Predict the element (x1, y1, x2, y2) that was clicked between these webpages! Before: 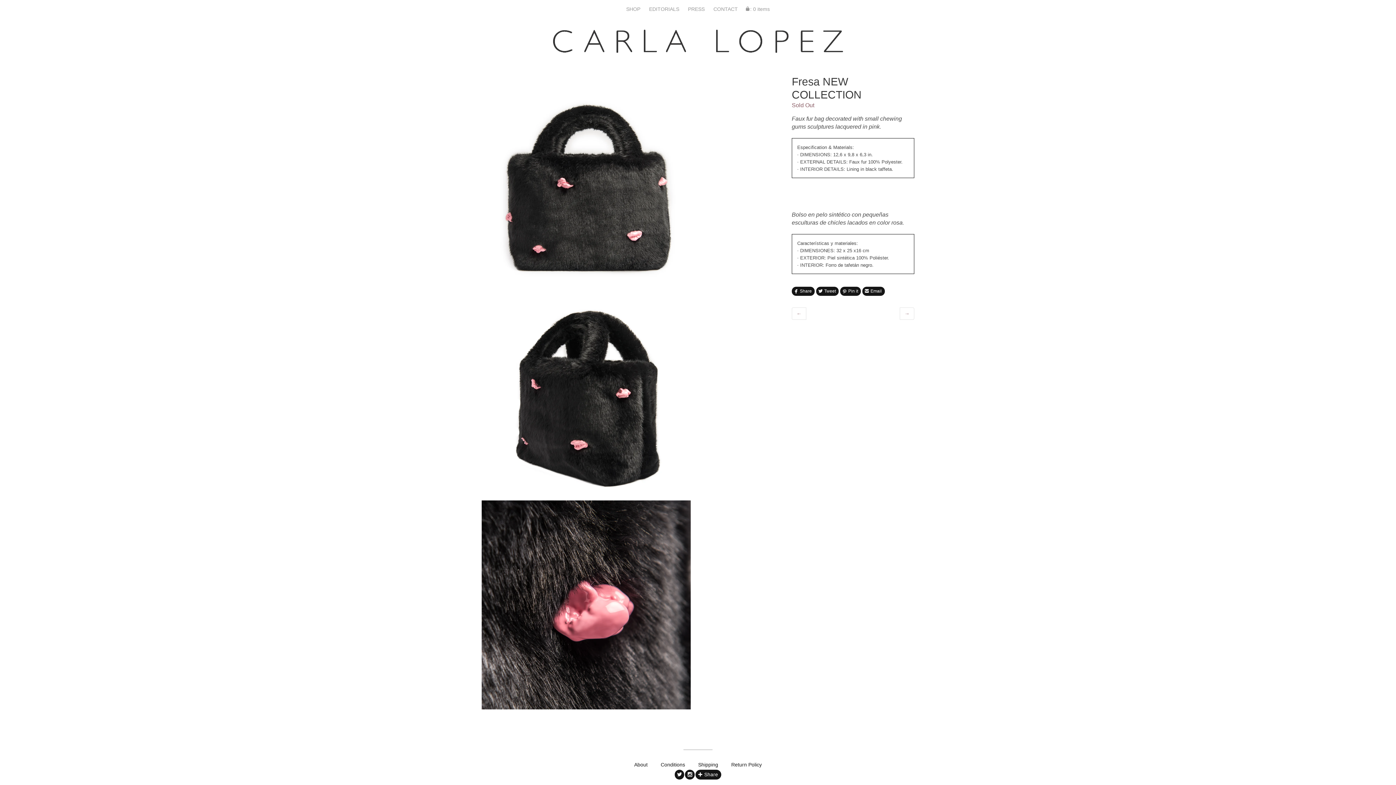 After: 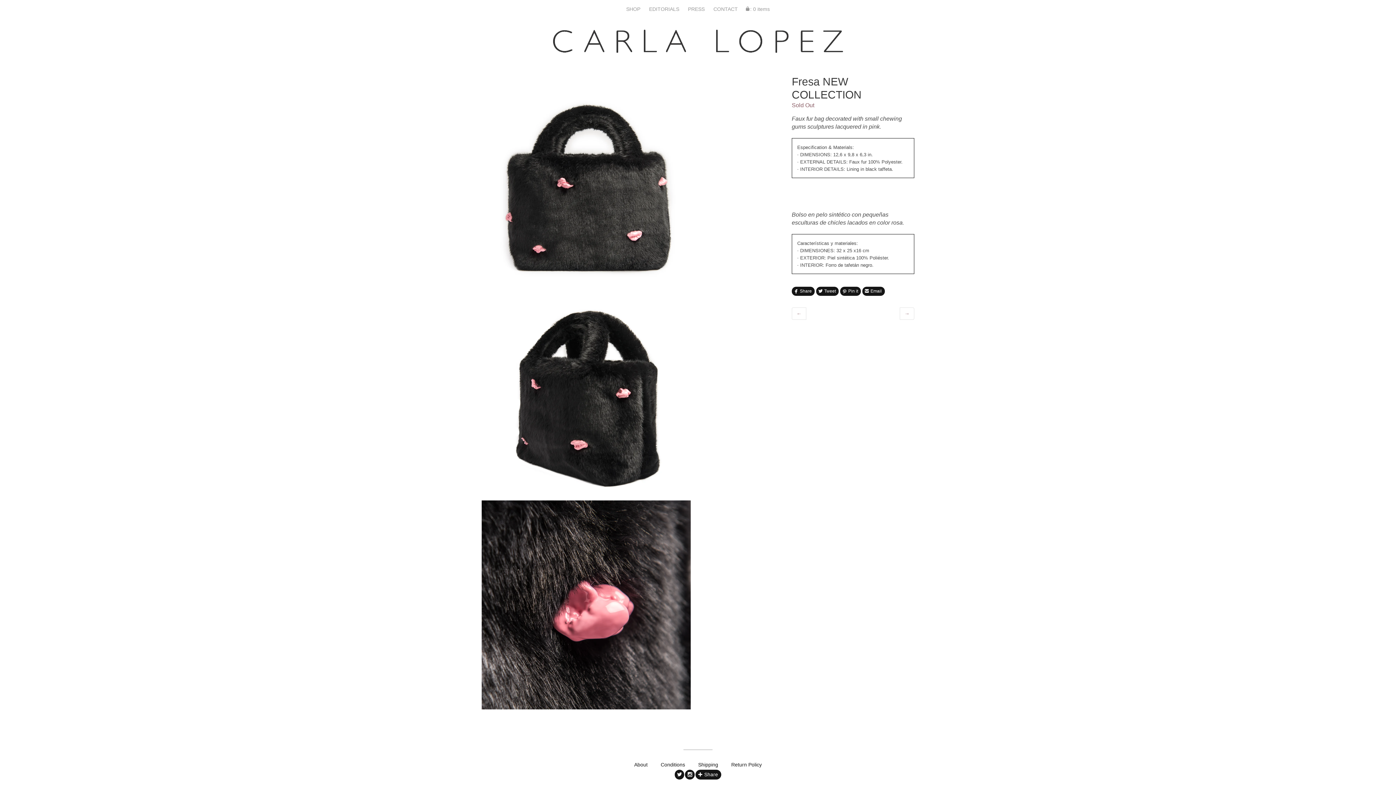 Action: bbox: (674, 772, 684, 780)